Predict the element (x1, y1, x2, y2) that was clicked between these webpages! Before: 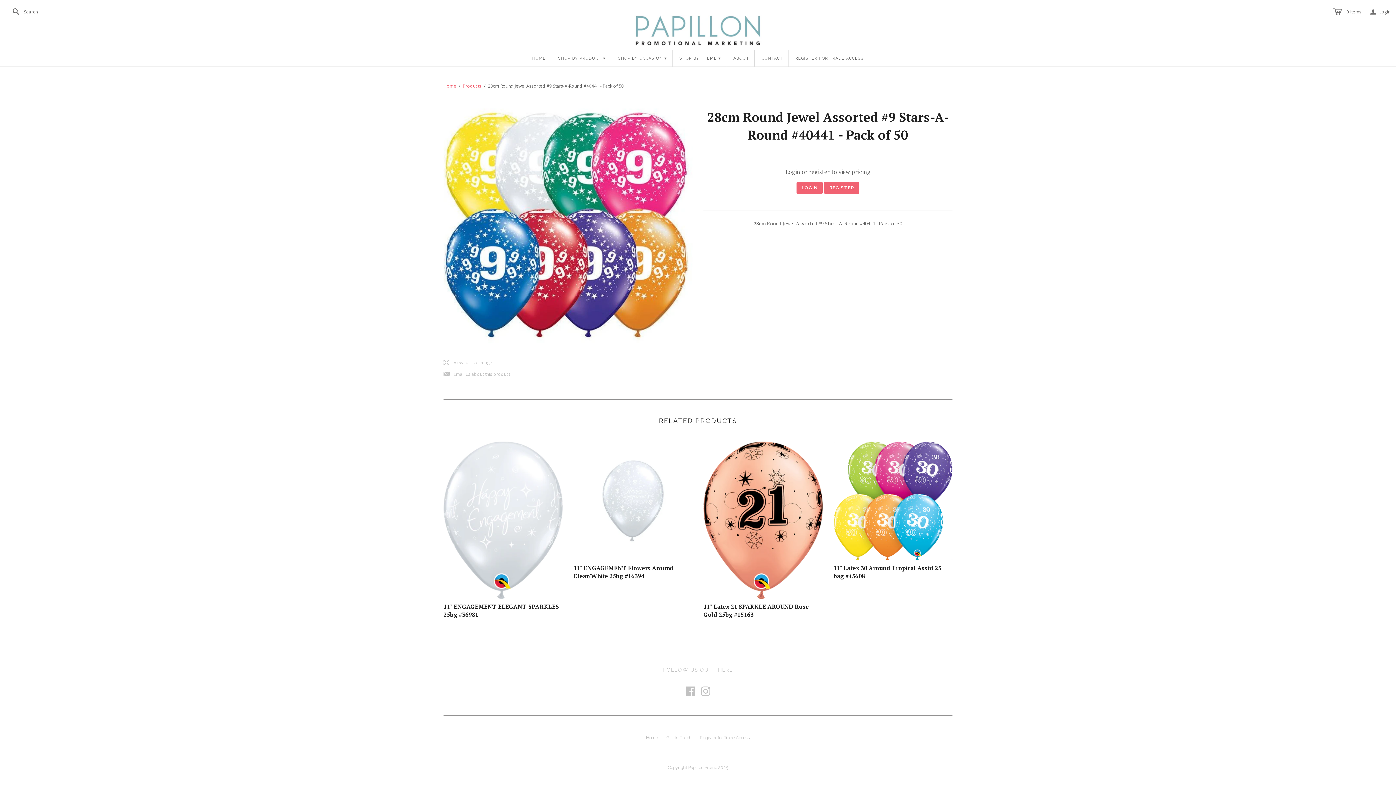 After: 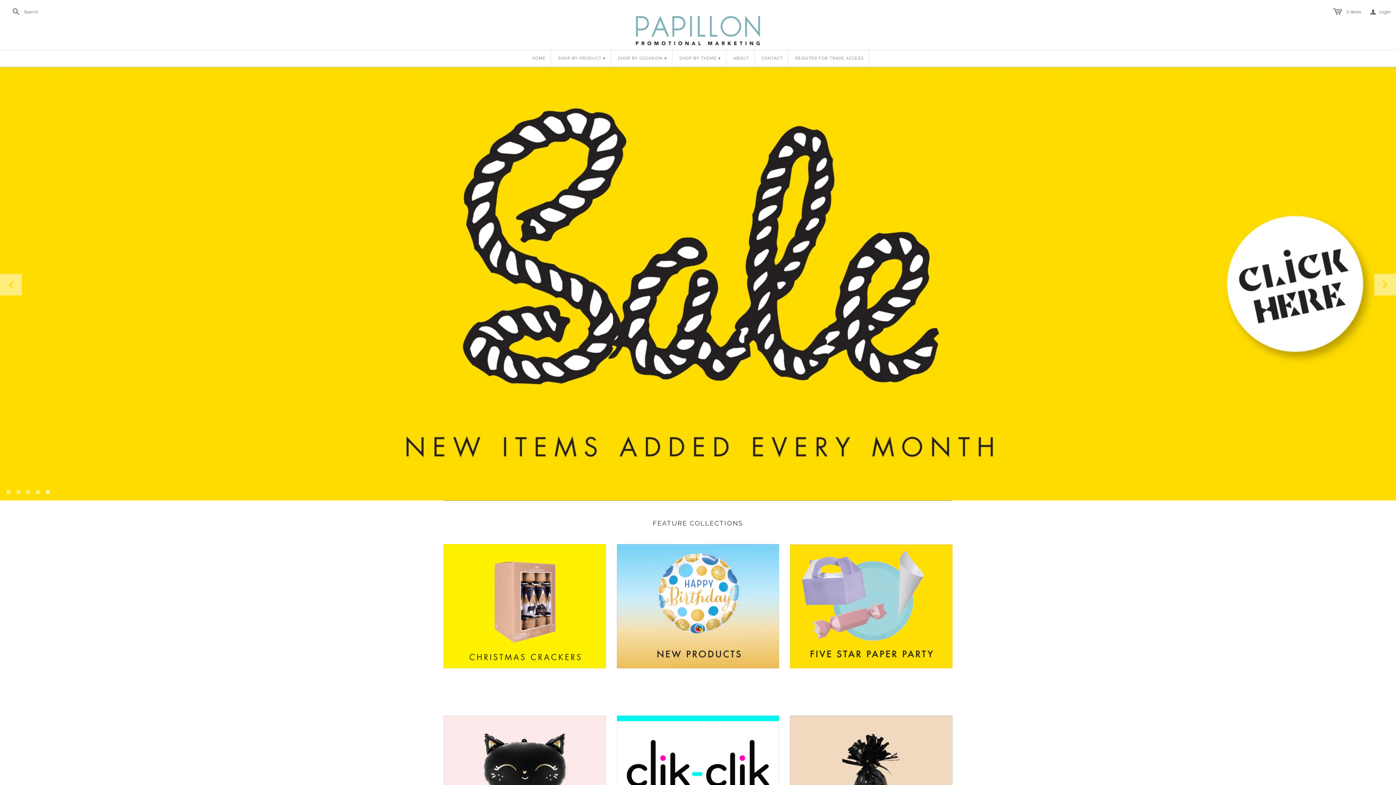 Action: bbox: (526, 50, 551, 66) label: HOME